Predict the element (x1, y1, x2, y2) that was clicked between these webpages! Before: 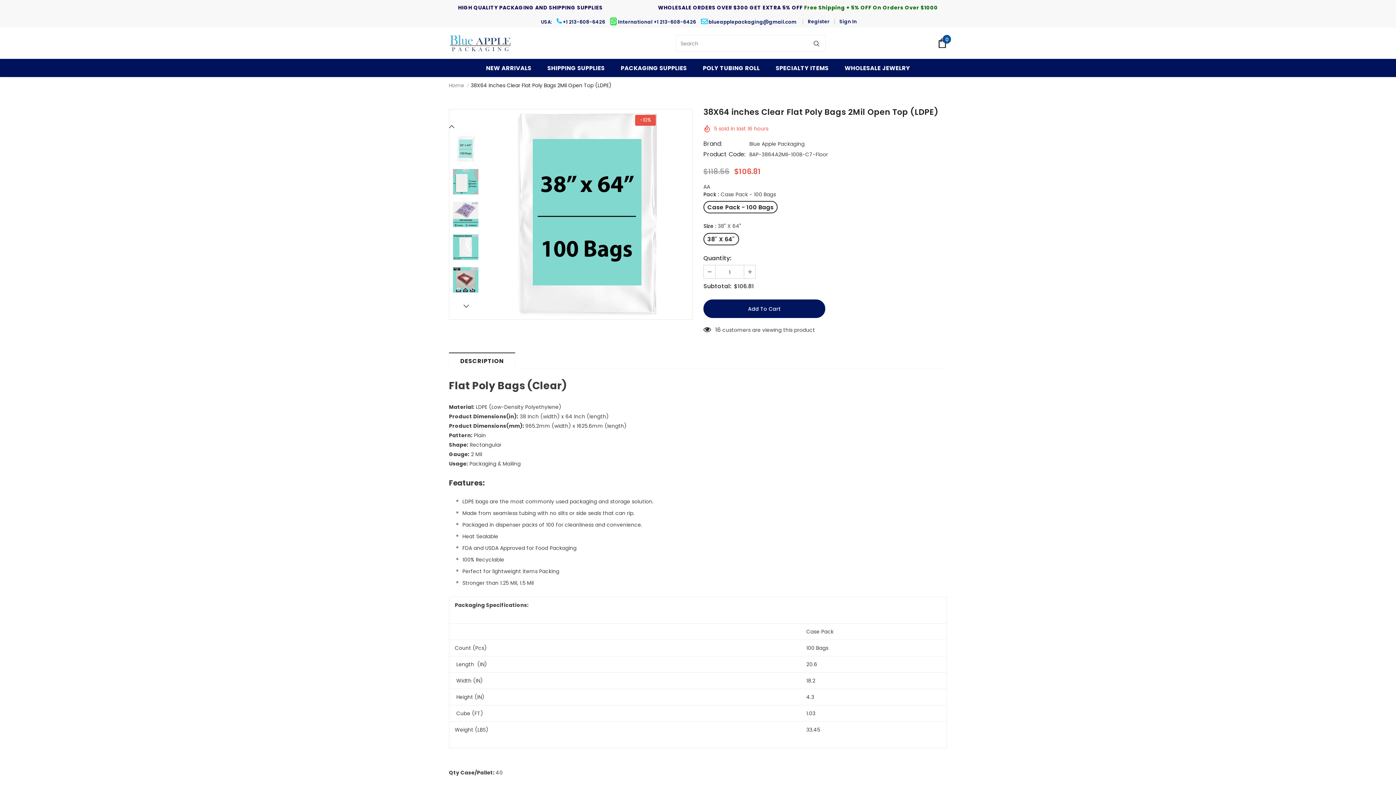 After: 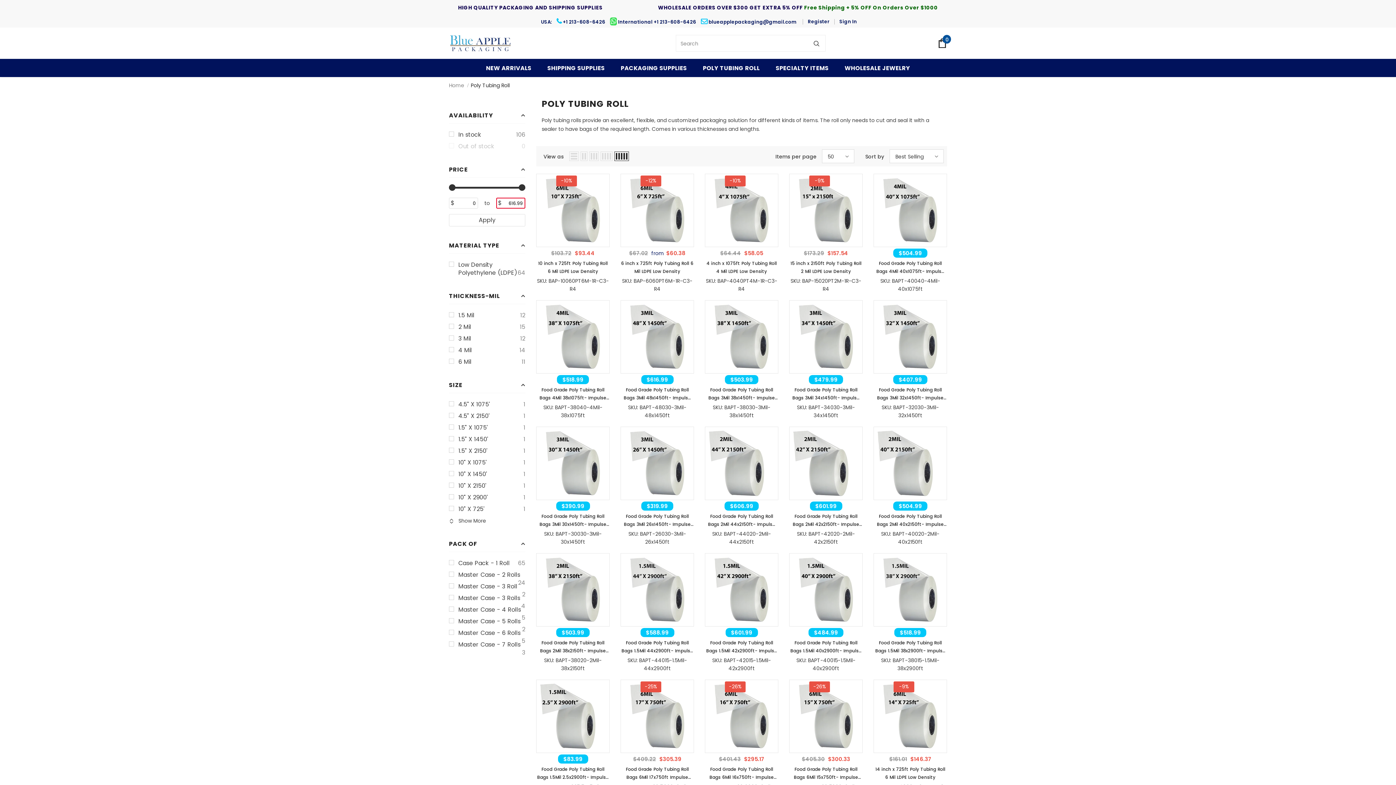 Action: label: POLY TUBING ROLL bbox: (703, 58, 759, 77)